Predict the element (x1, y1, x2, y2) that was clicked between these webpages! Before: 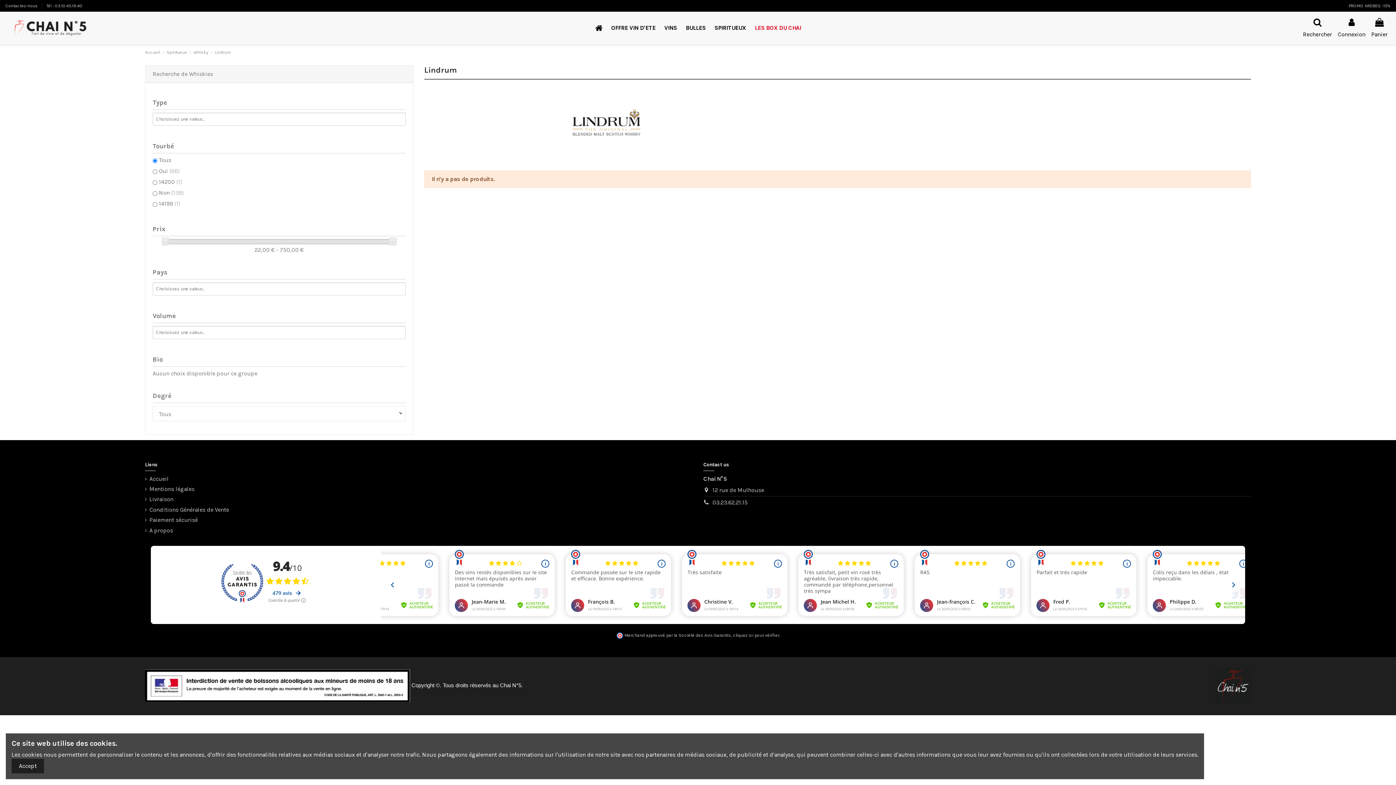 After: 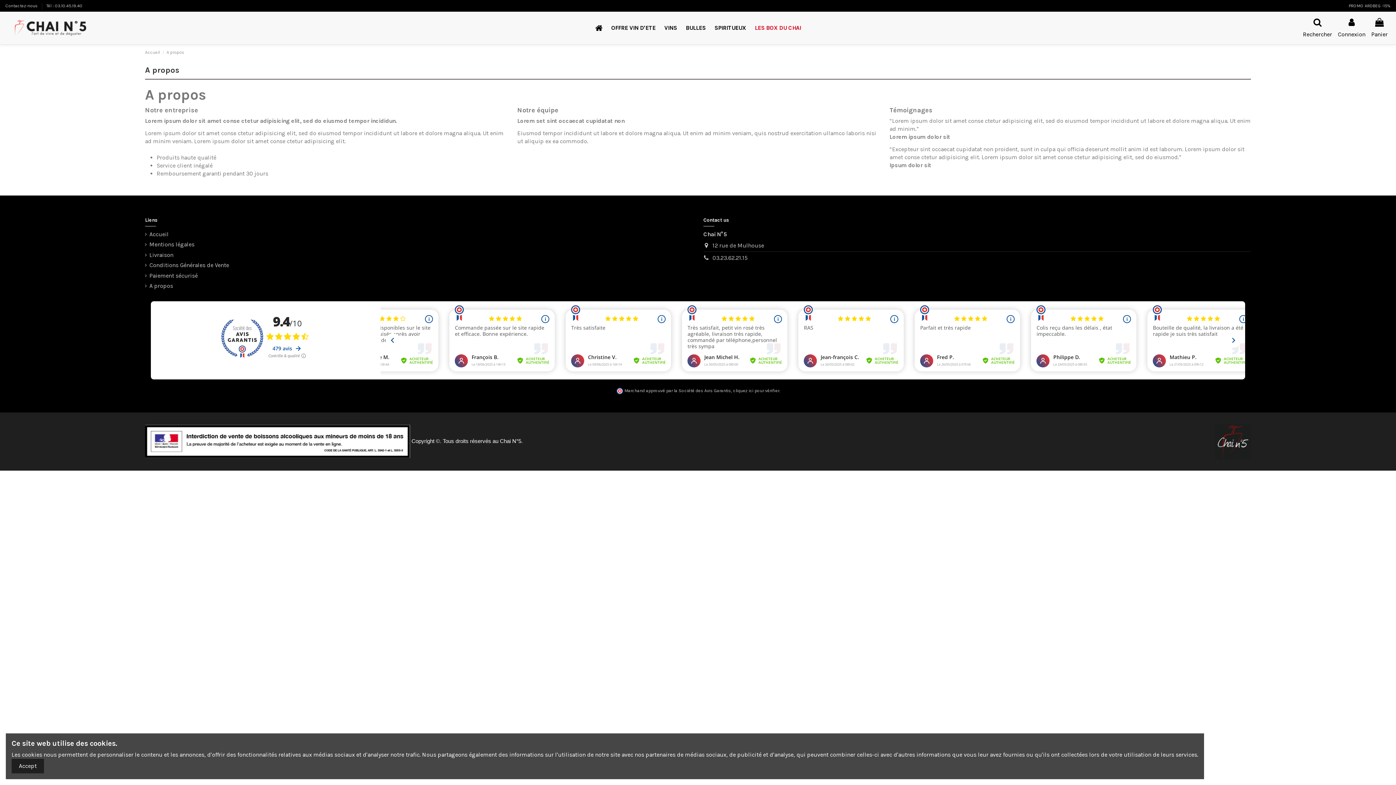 Action: bbox: (145, 526, 173, 534) label: A propos